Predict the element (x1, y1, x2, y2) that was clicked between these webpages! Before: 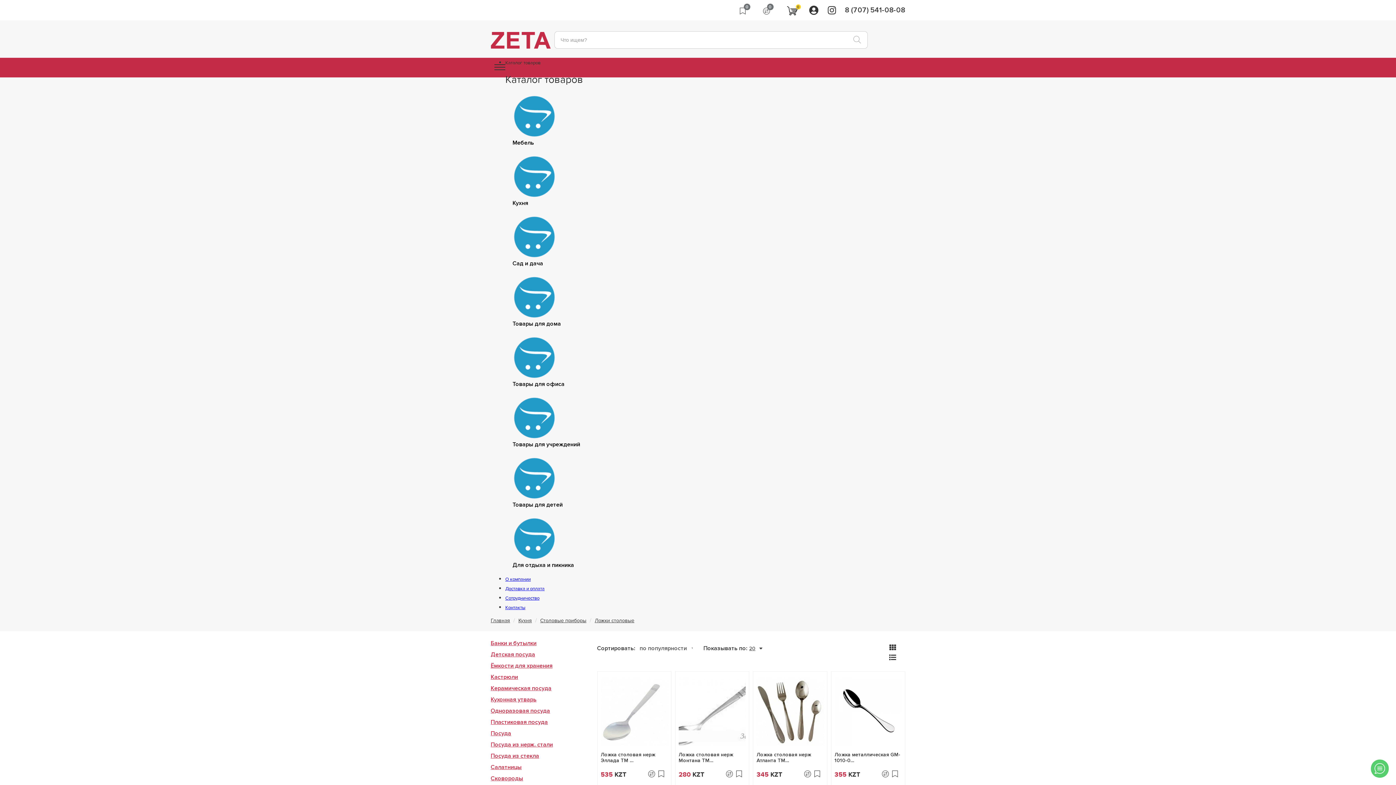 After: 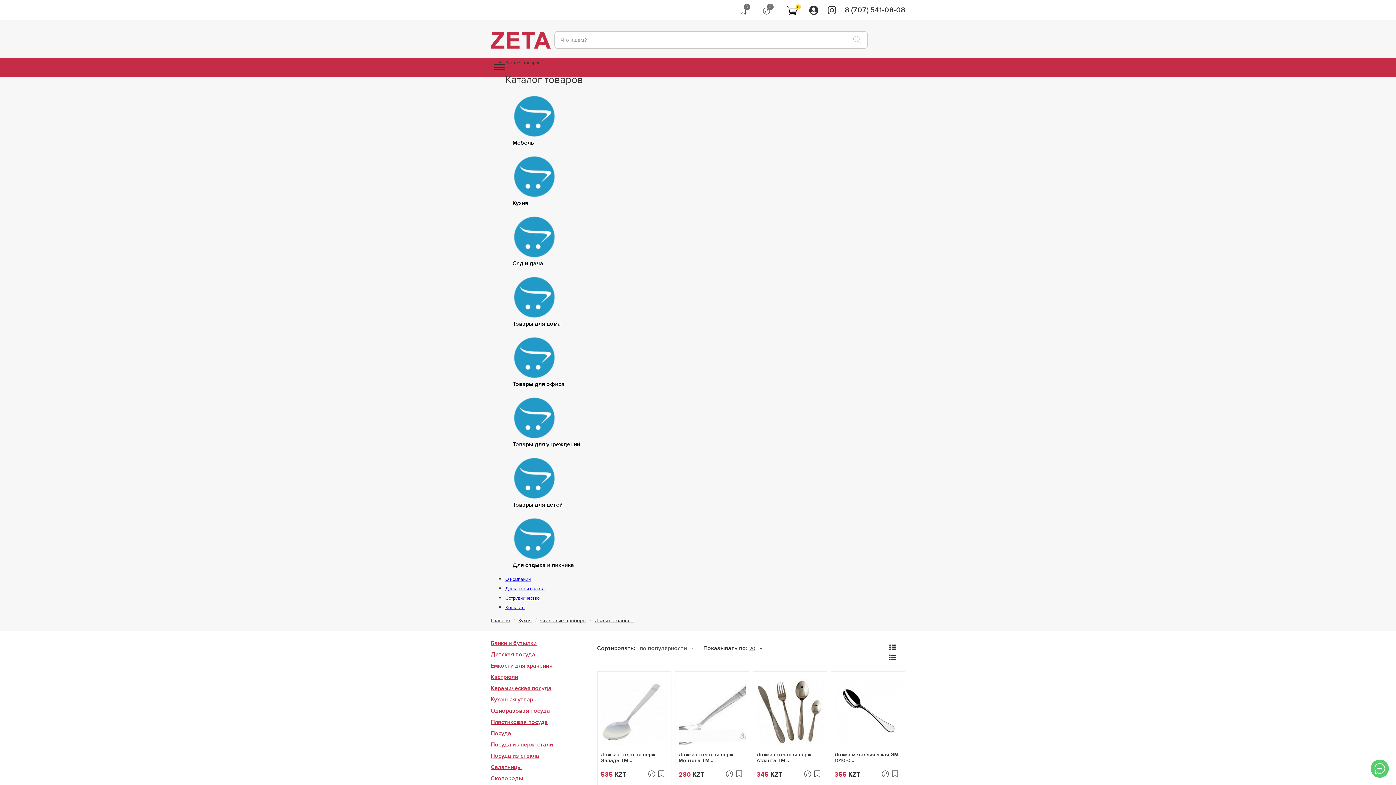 Action: bbox: (845, 4, 905, 16) label: 8 (707) 541-08-08